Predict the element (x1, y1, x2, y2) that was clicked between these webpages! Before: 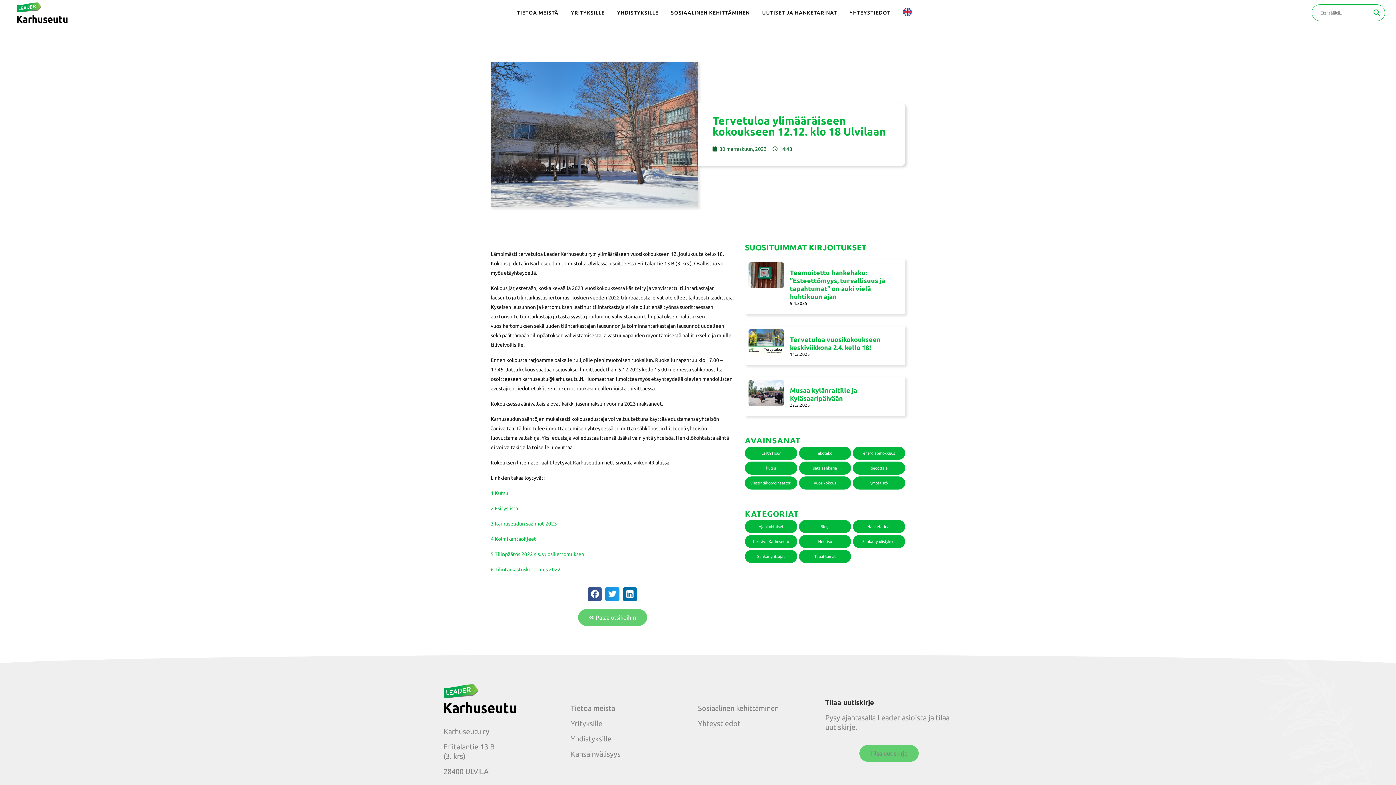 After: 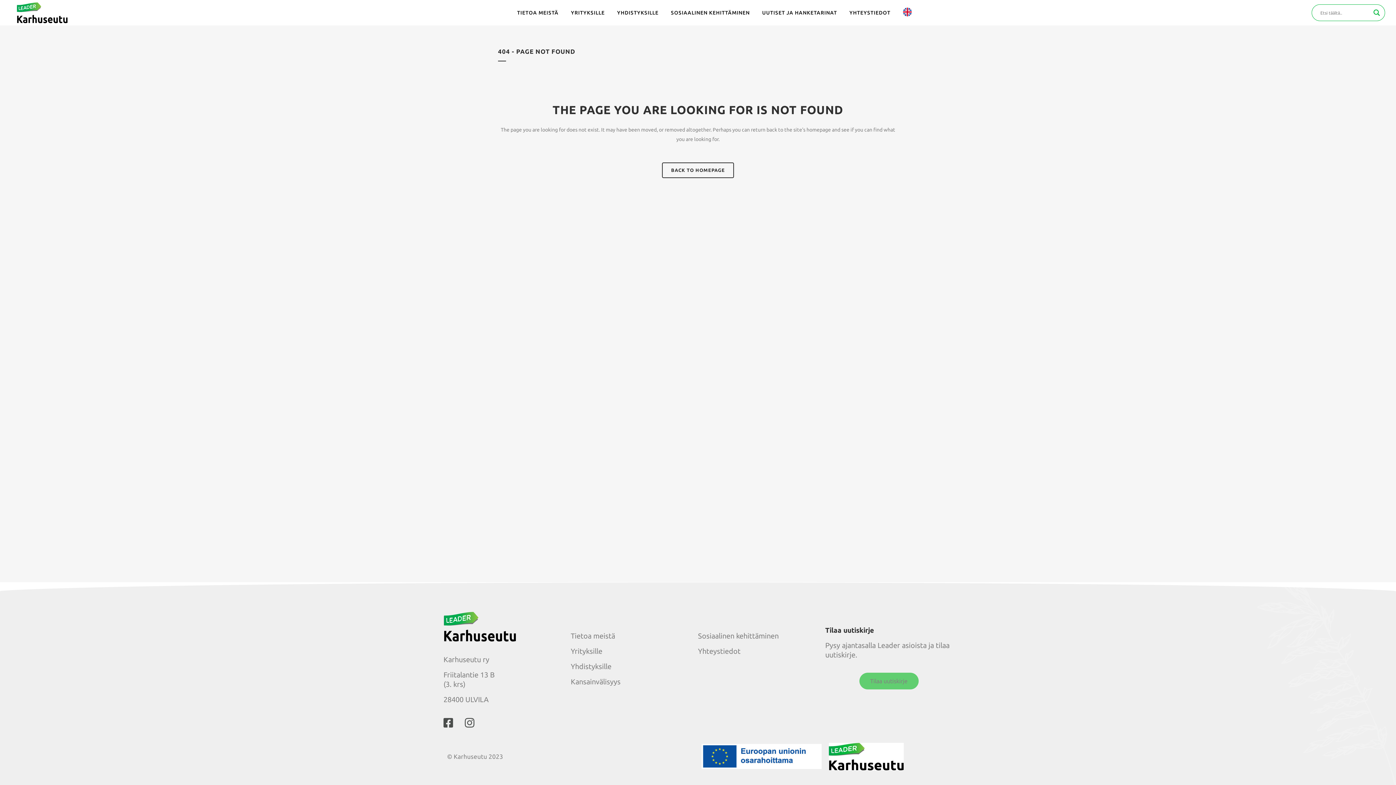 Action: bbox: (490, 521, 557, 526) label: 3 Karhuseudun säännöt 2023